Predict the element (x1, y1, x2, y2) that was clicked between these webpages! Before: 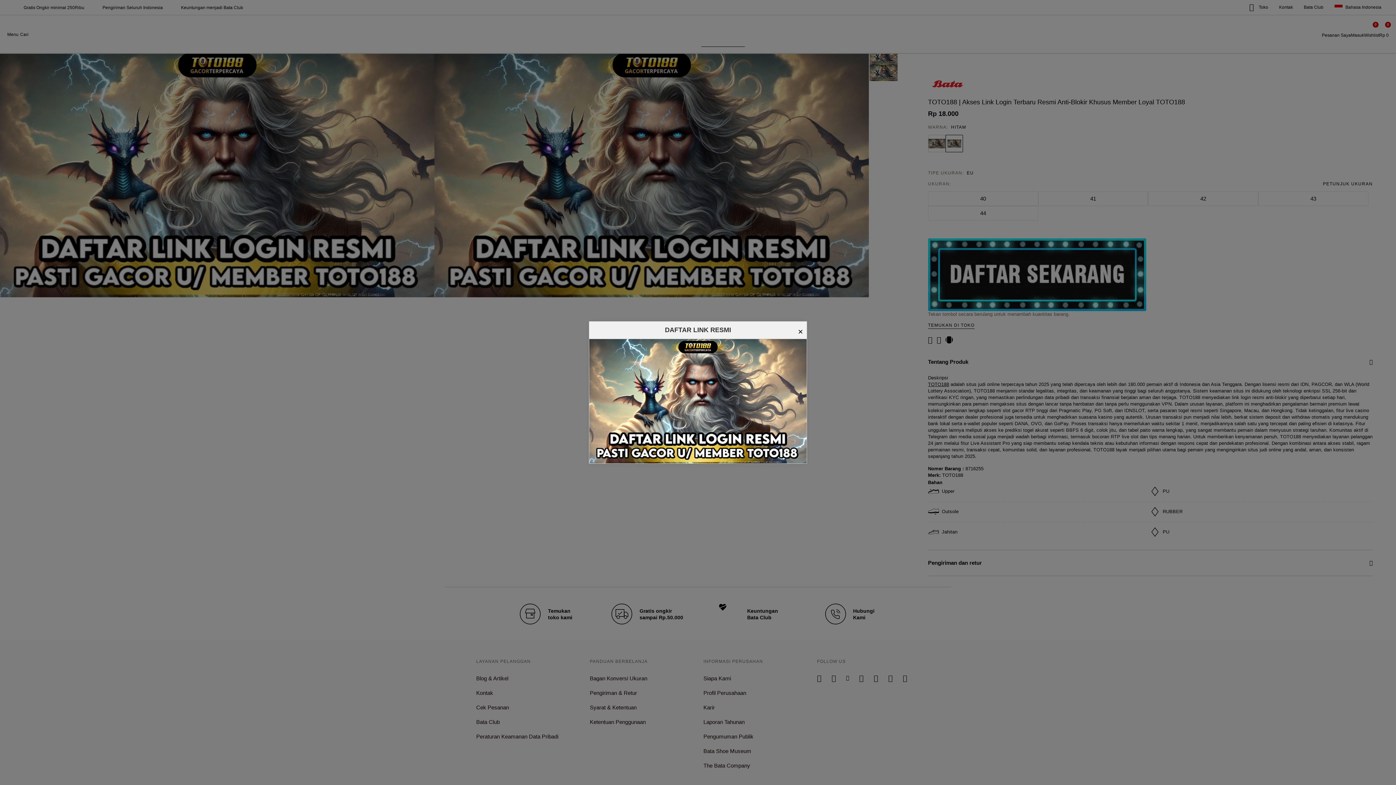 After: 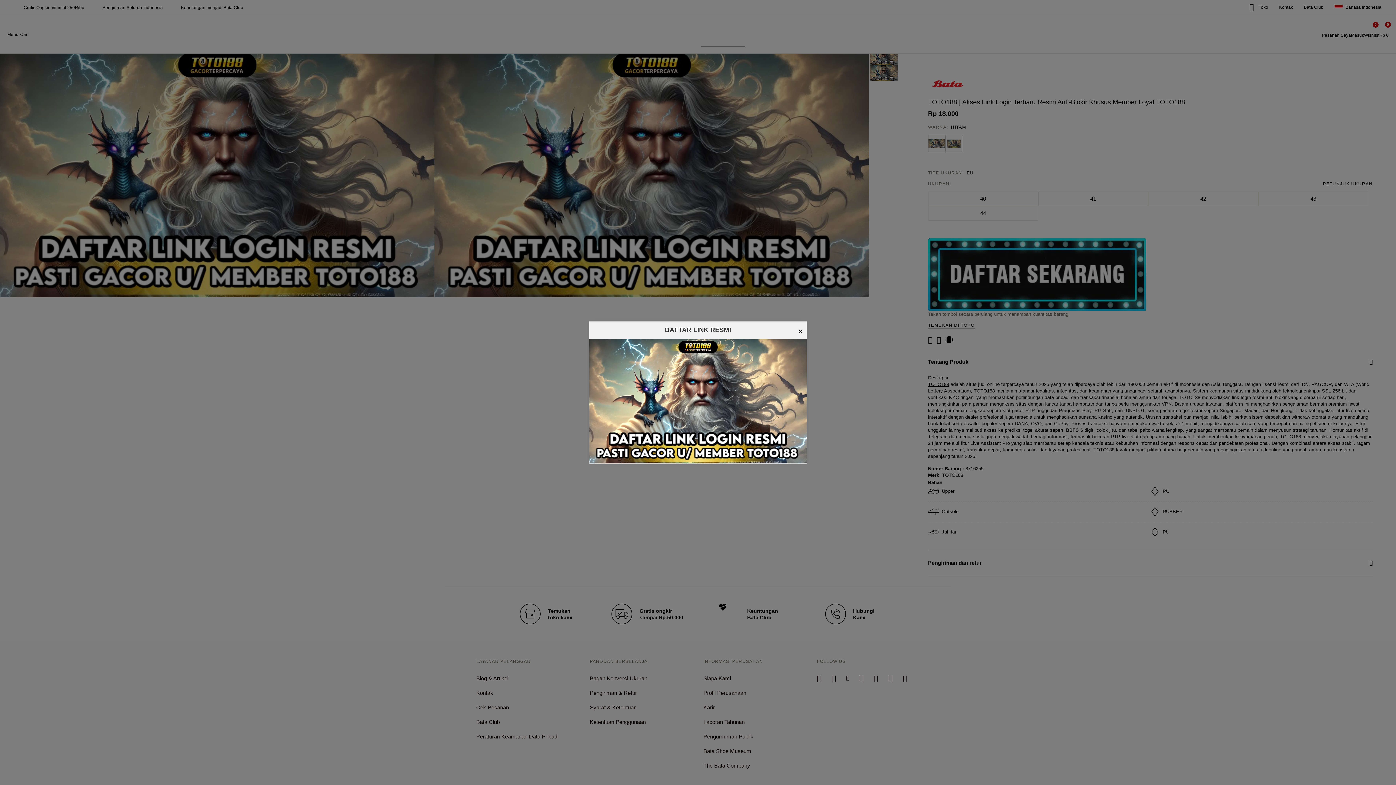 Action: bbox: (589, 339, 806, 463)